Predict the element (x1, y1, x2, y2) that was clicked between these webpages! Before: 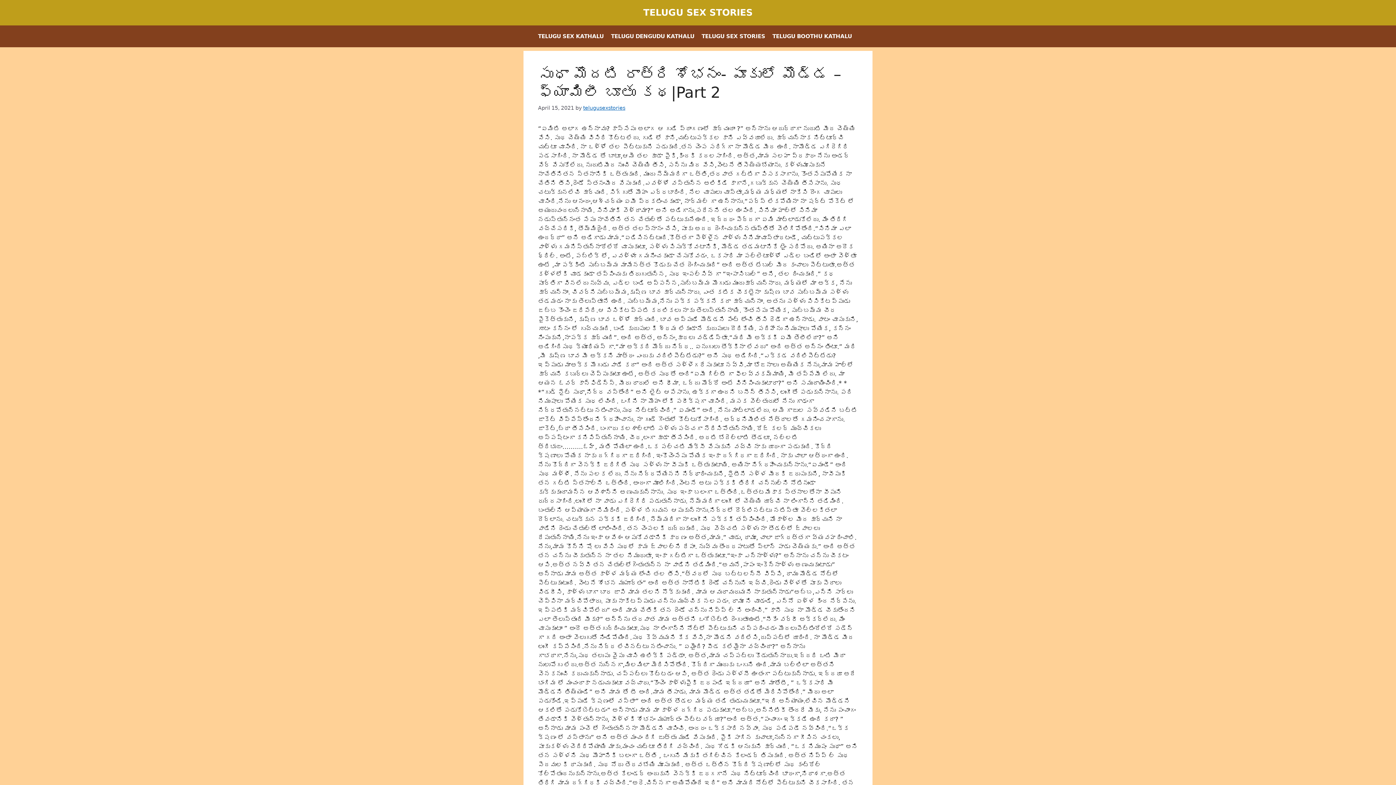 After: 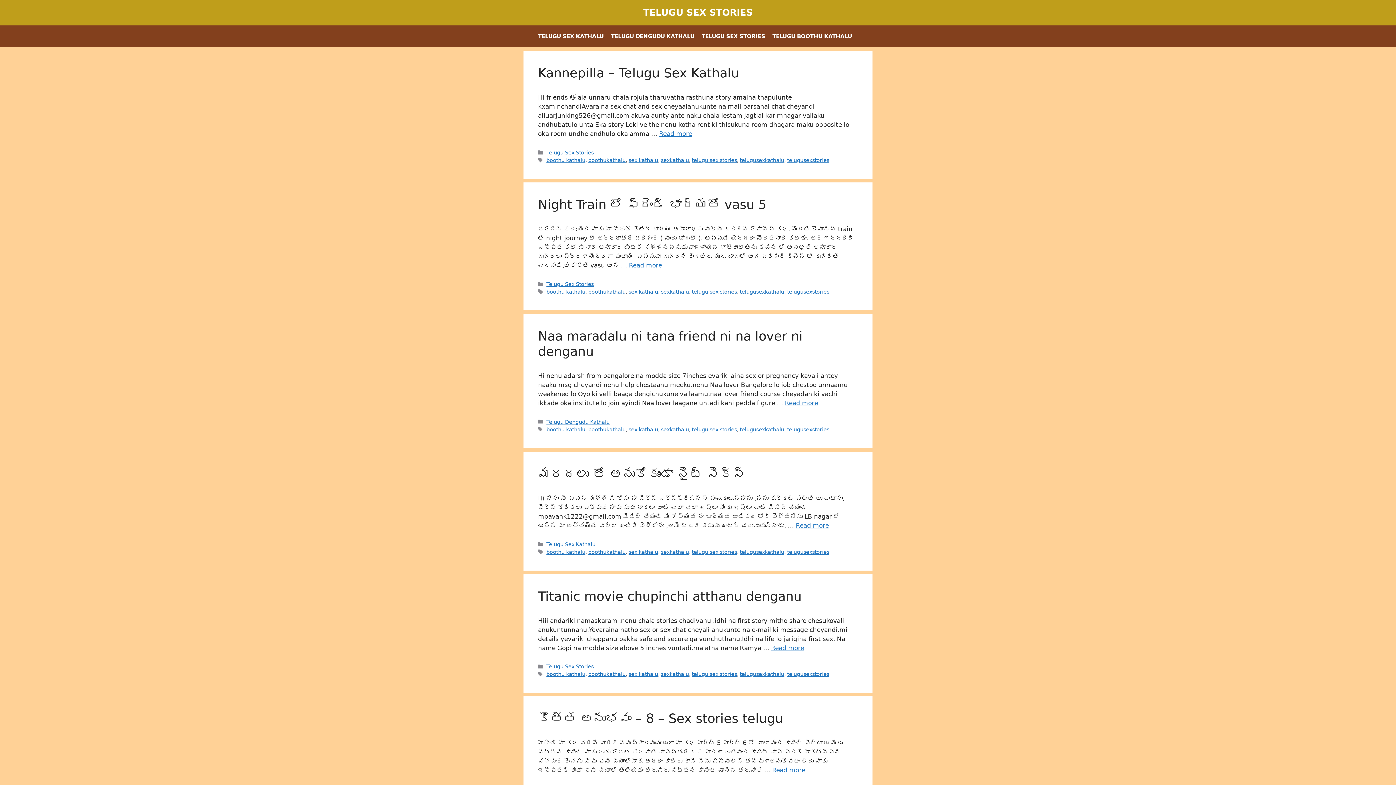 Action: label: telugusexstories bbox: (583, 105, 625, 110)